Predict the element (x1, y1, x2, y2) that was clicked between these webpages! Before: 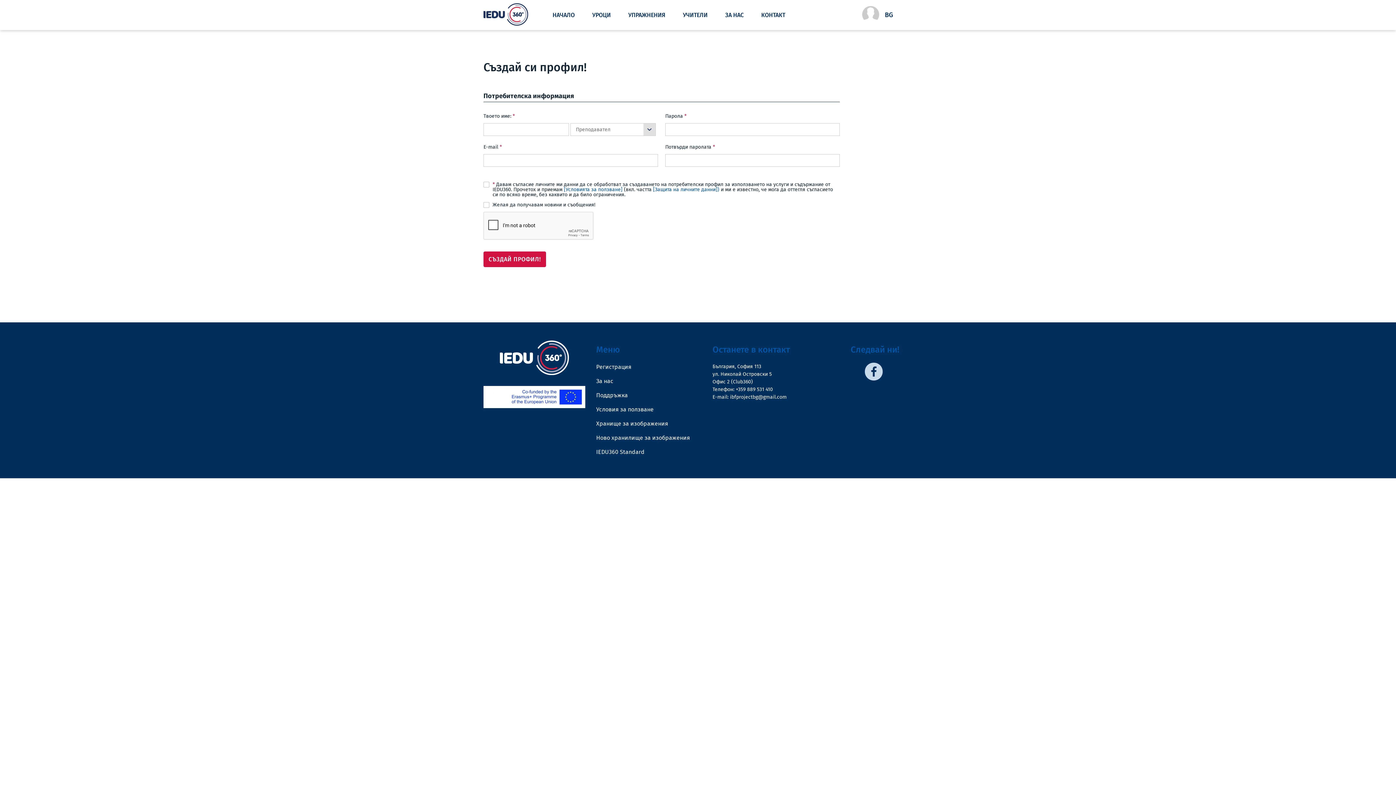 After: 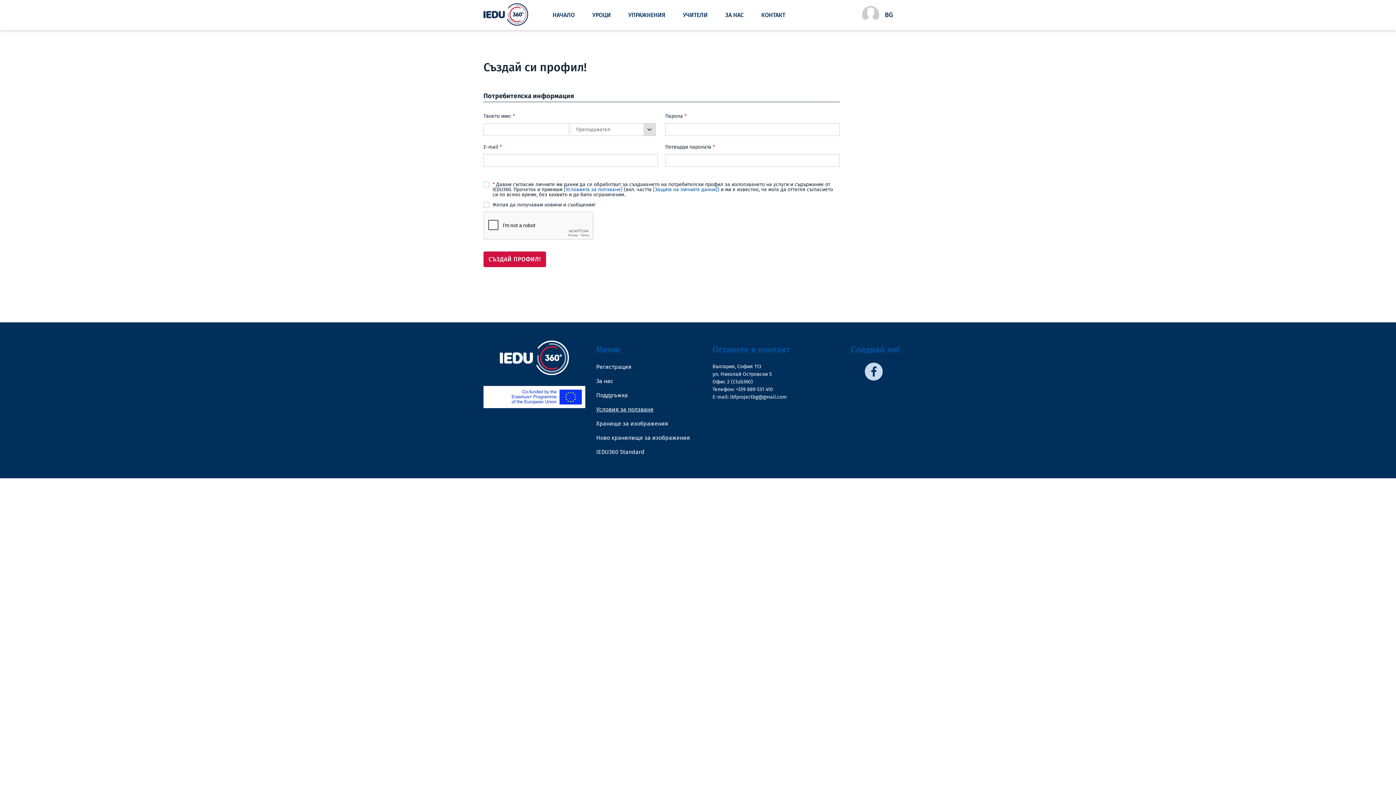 Action: label: Условия за ползване bbox: (596, 406, 653, 413)